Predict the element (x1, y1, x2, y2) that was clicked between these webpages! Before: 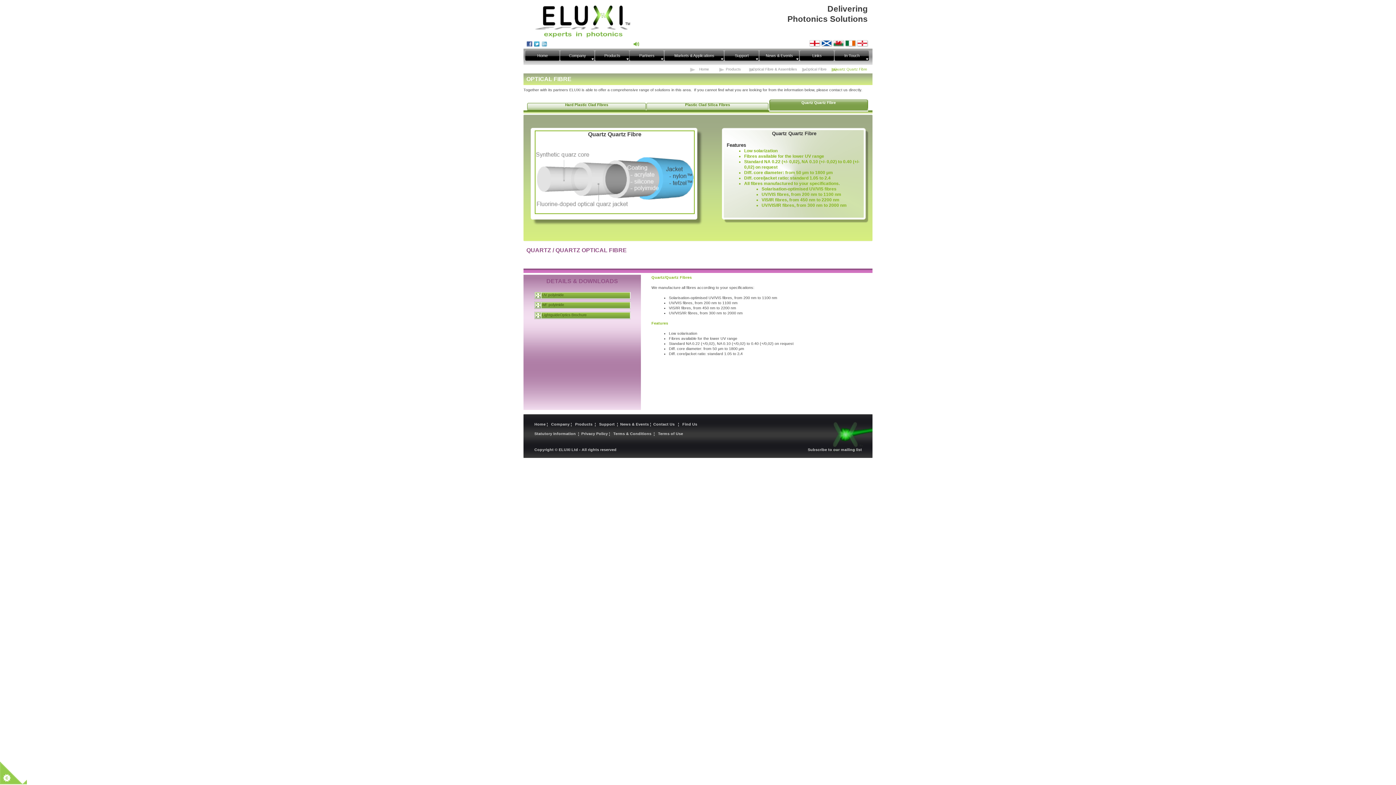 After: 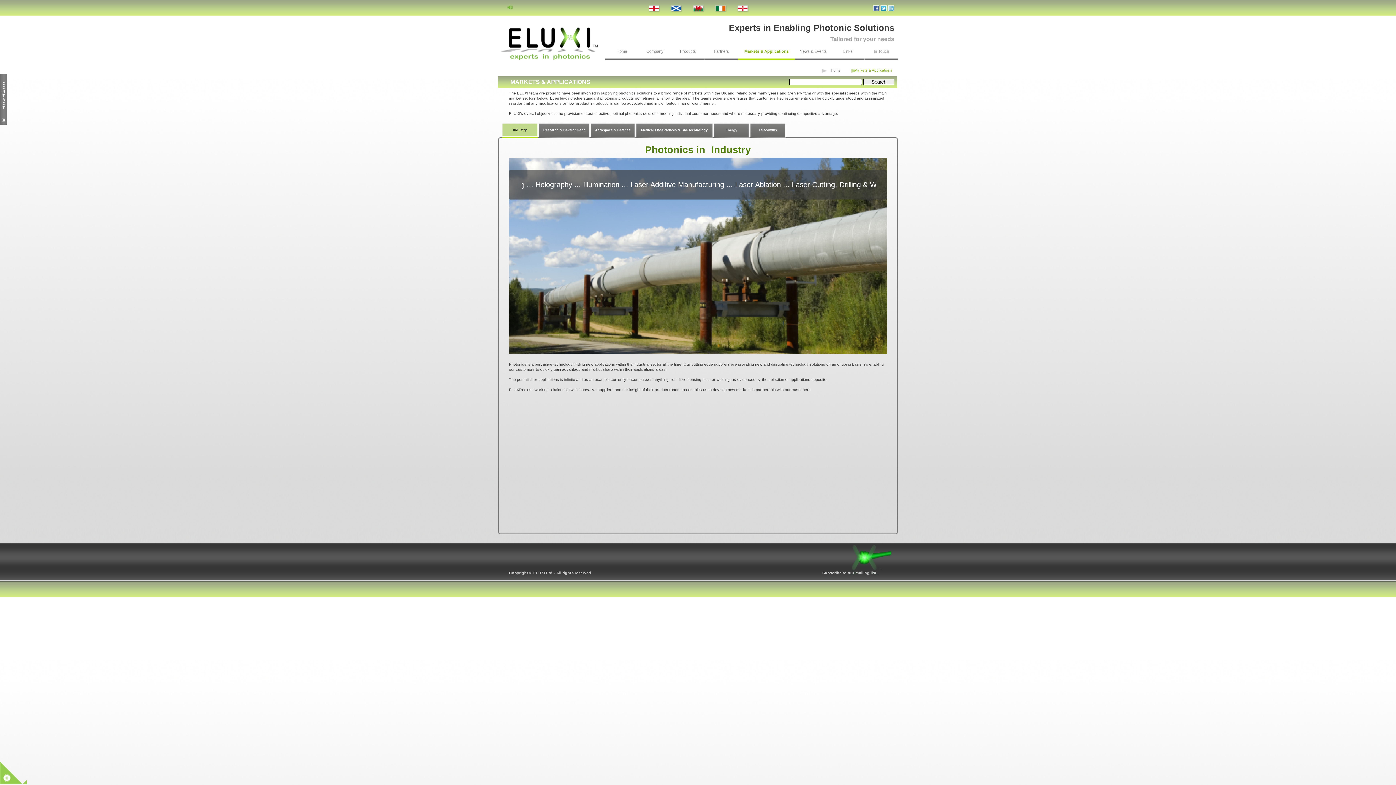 Action: bbox: (664, 50, 724, 61) label: Markets & Applications